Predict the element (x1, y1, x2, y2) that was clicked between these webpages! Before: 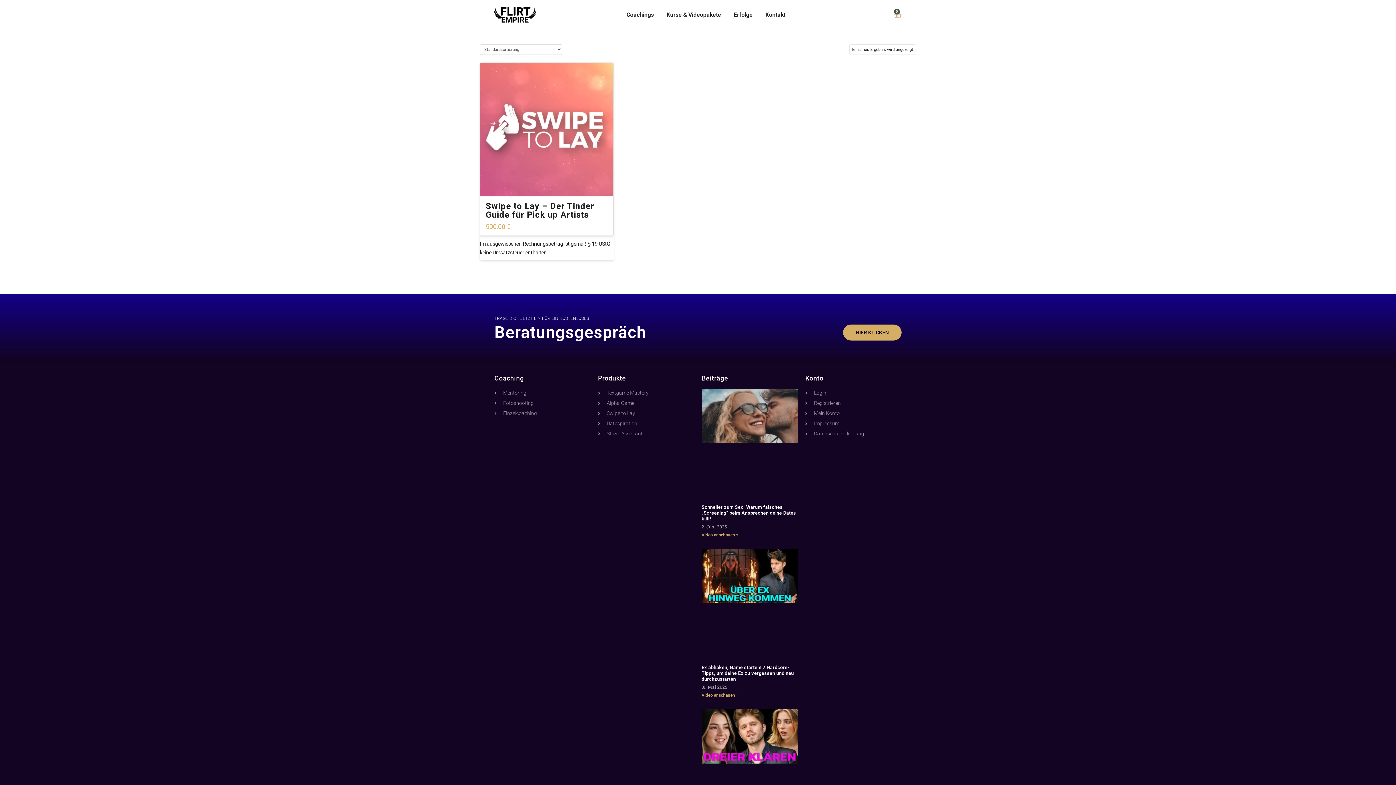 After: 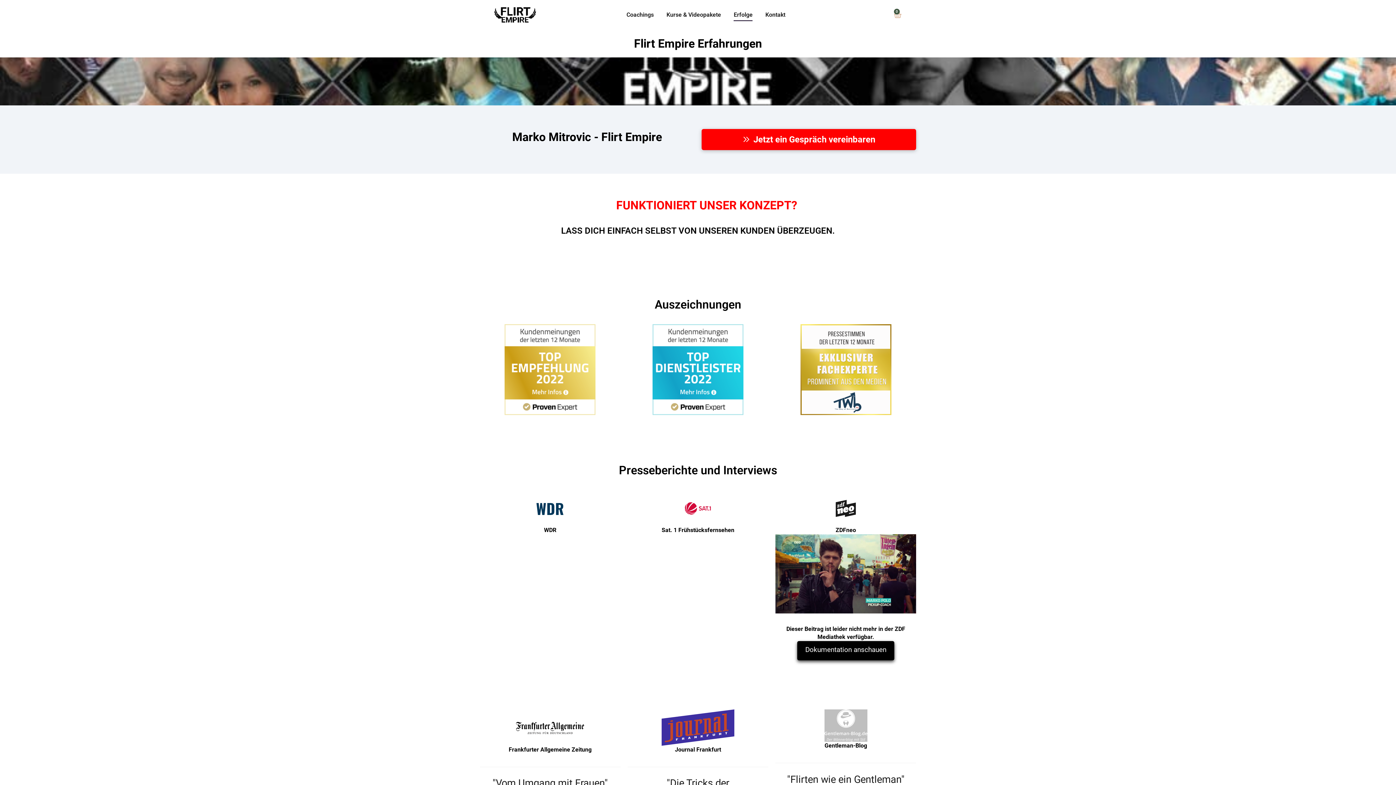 Action: bbox: (733, 8, 752, 21) label: Erfolge